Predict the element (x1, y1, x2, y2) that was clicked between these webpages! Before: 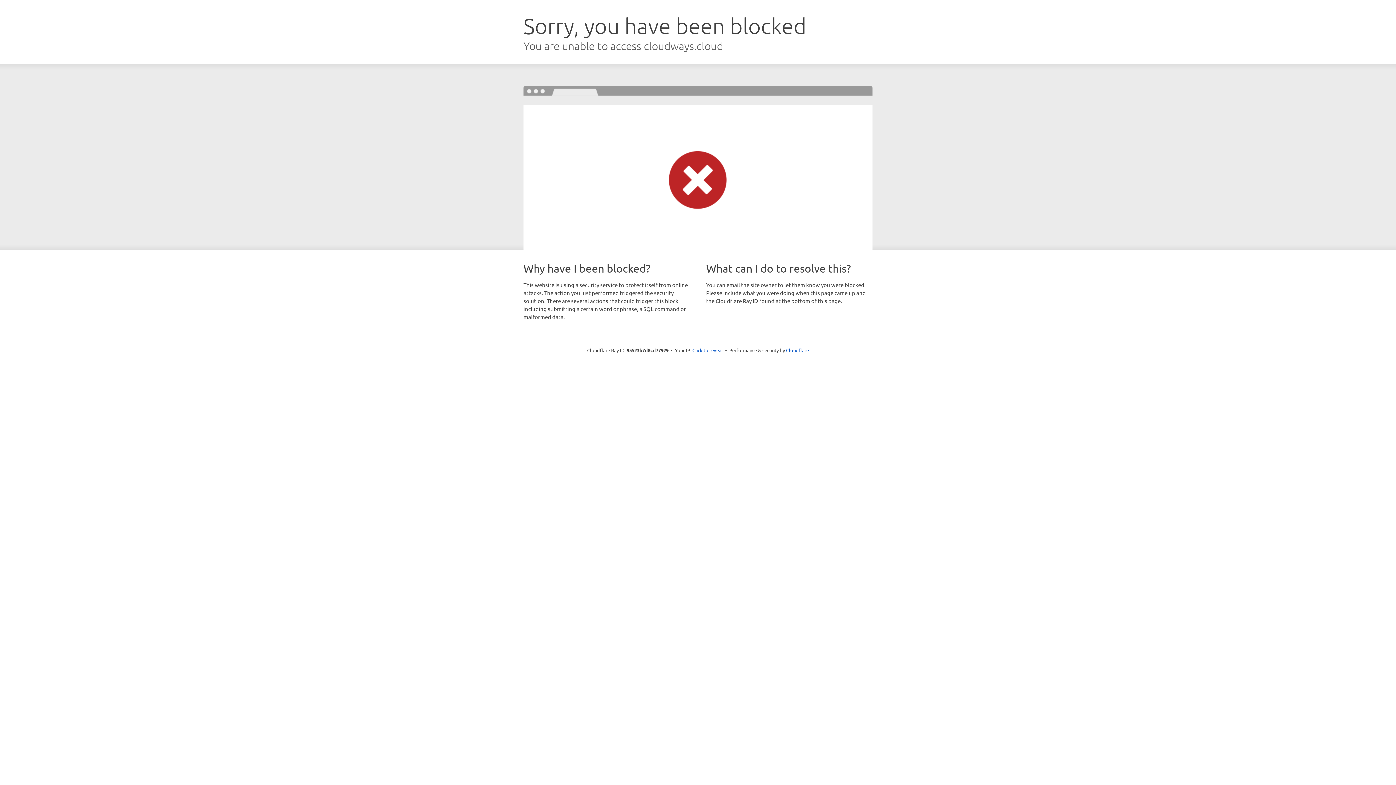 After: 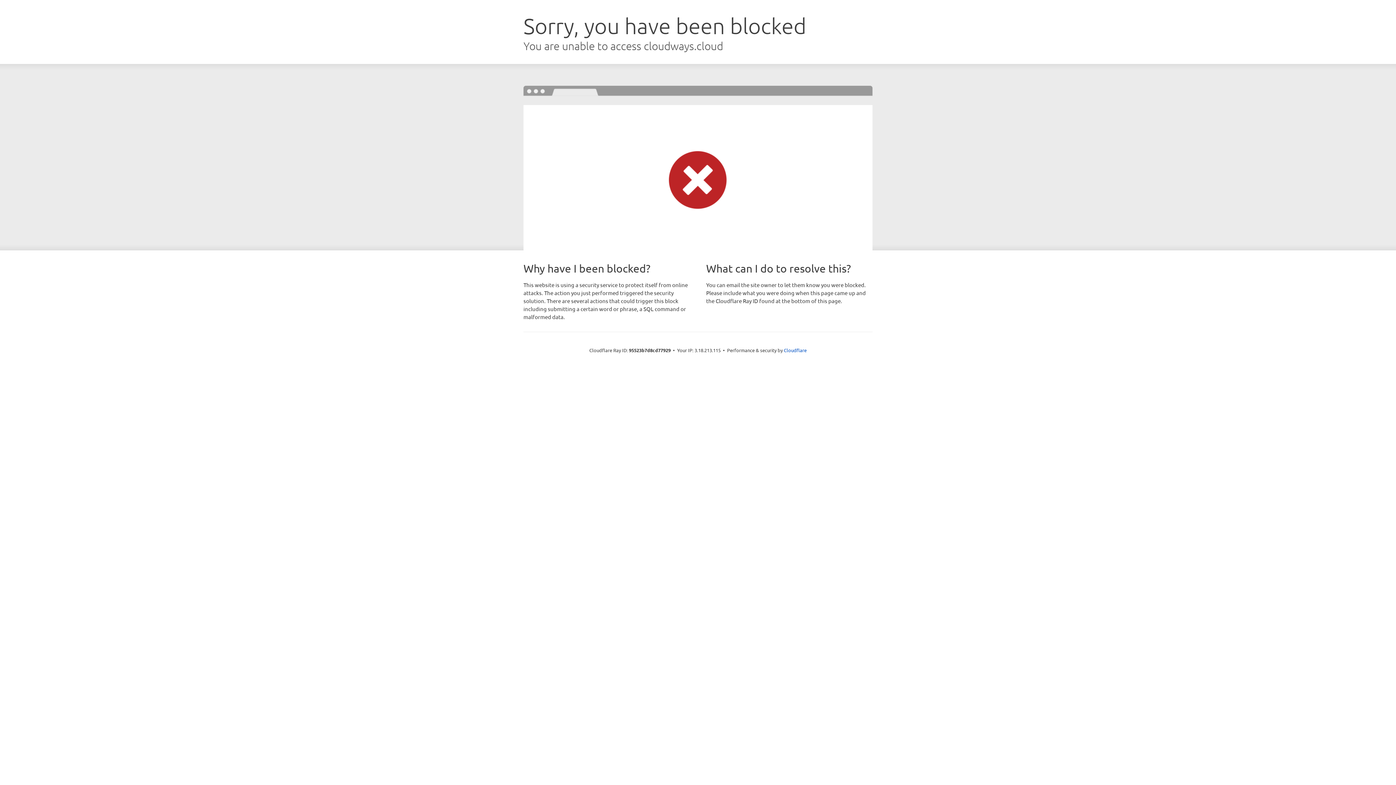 Action: label: Click to reveal bbox: (692, 346, 723, 353)